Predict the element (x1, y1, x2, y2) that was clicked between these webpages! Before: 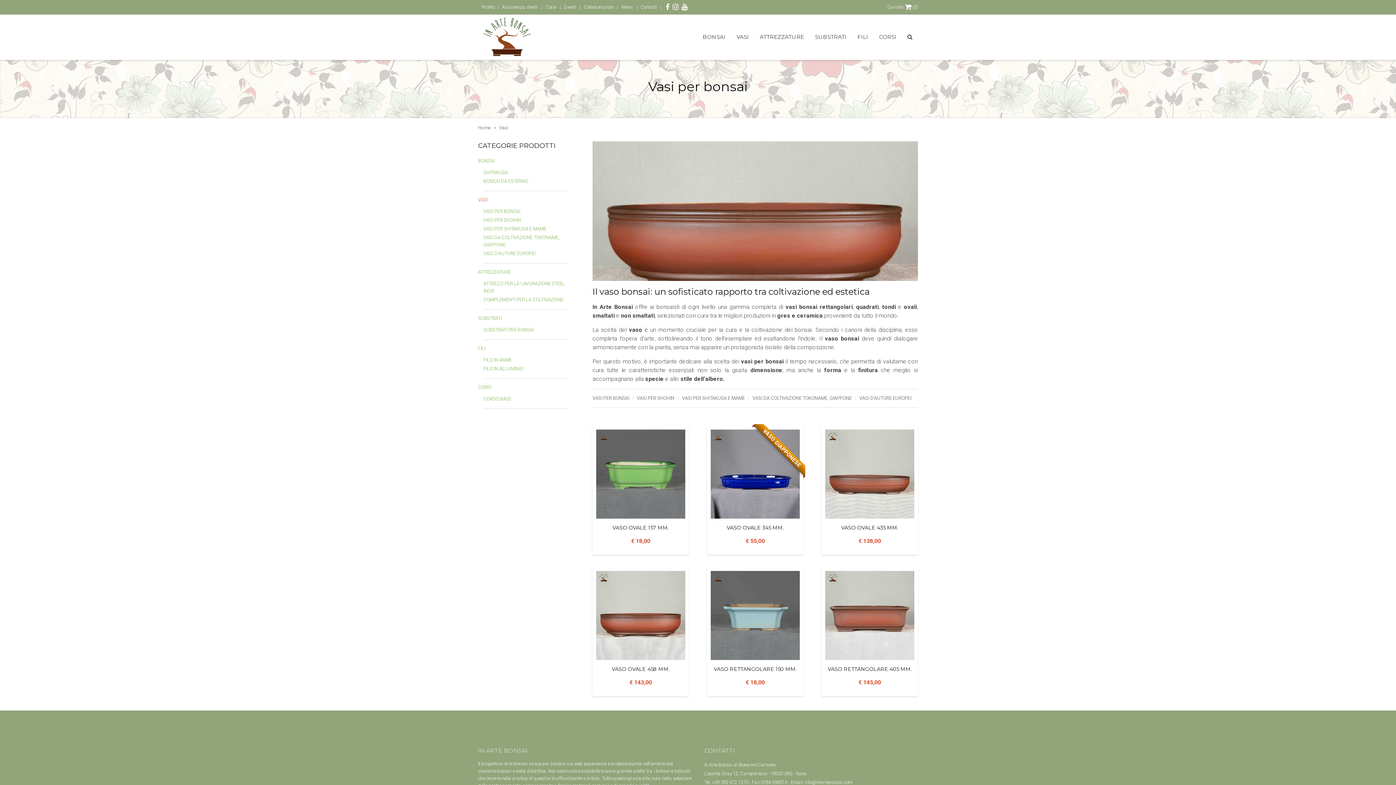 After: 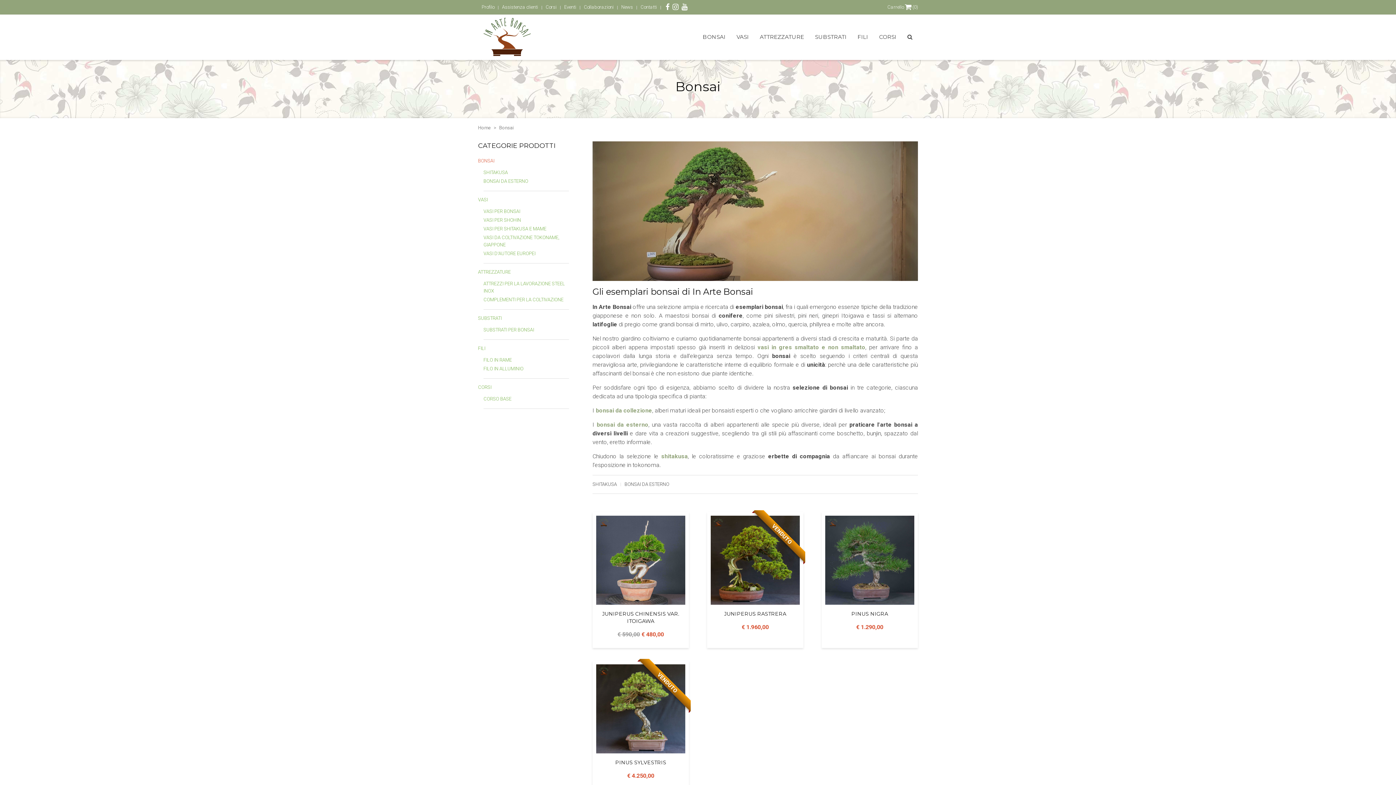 Action: bbox: (697, 29, 731, 44) label: BONSAI